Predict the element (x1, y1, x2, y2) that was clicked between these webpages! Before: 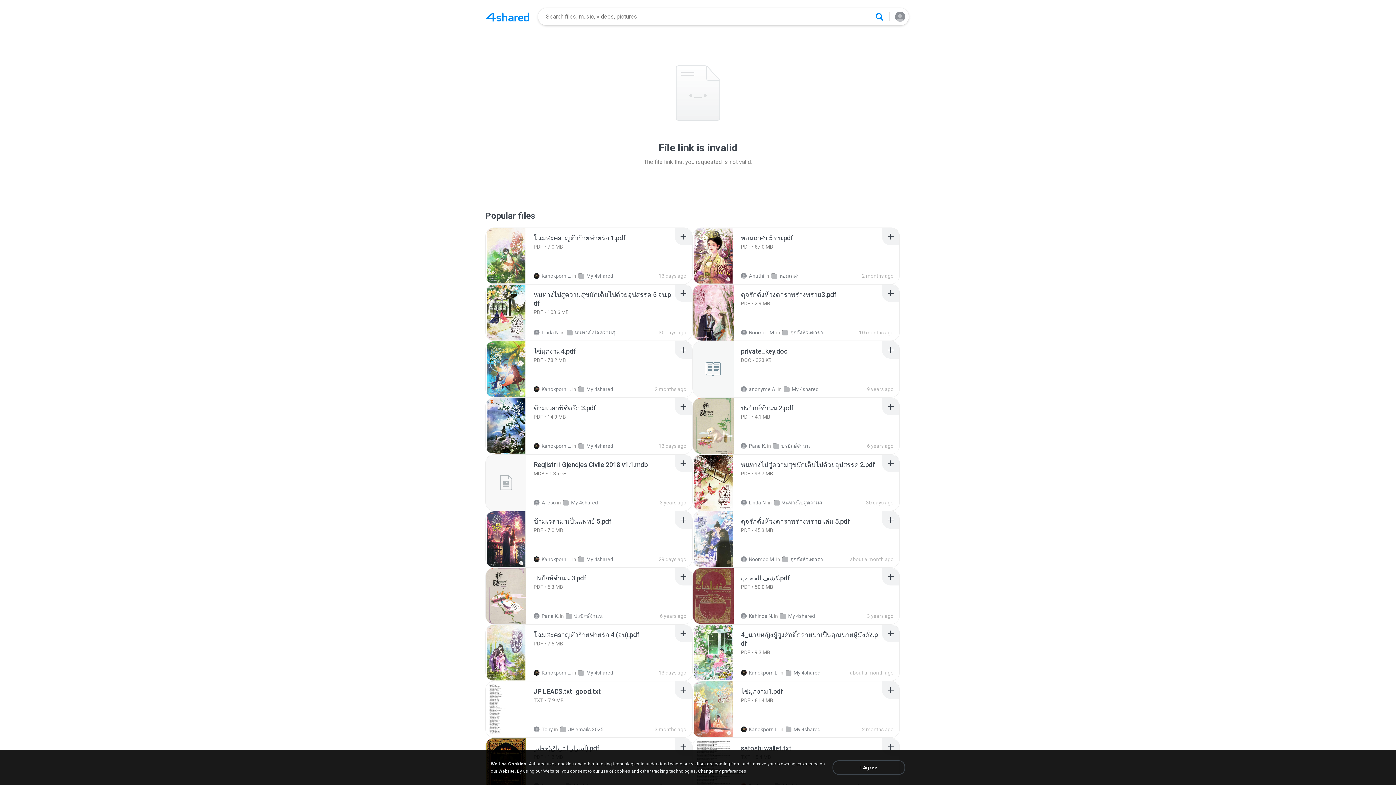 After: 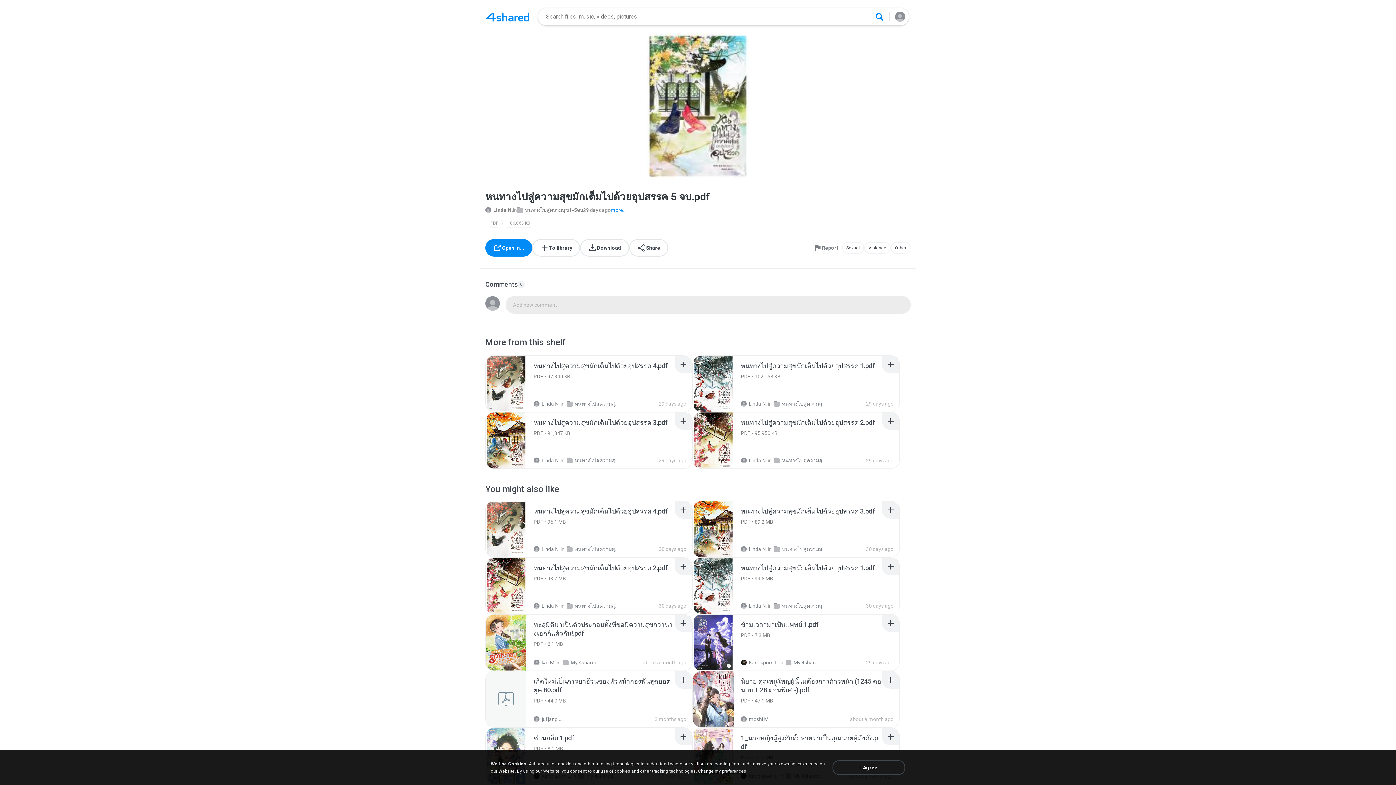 Action: bbox: (485, 284, 542, 340) label: Recommended item